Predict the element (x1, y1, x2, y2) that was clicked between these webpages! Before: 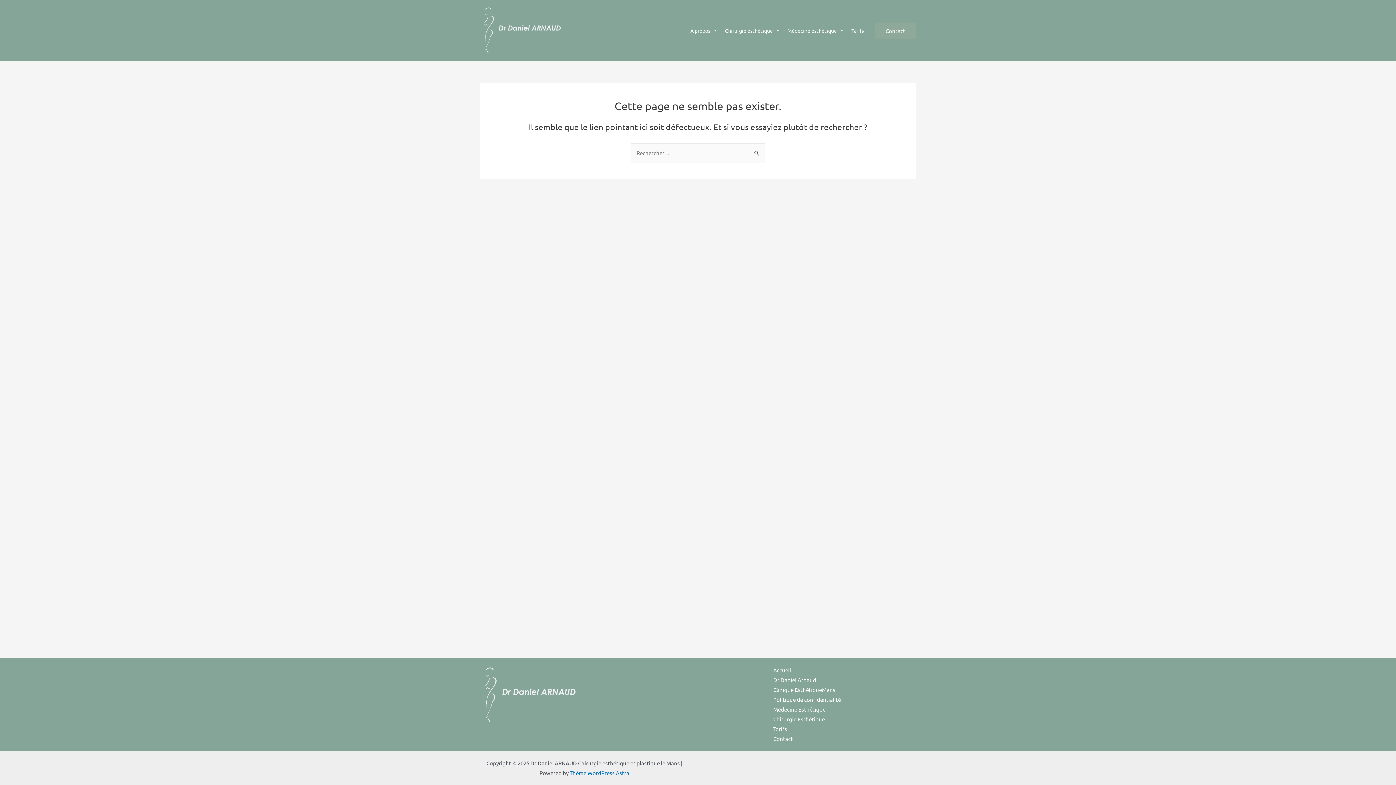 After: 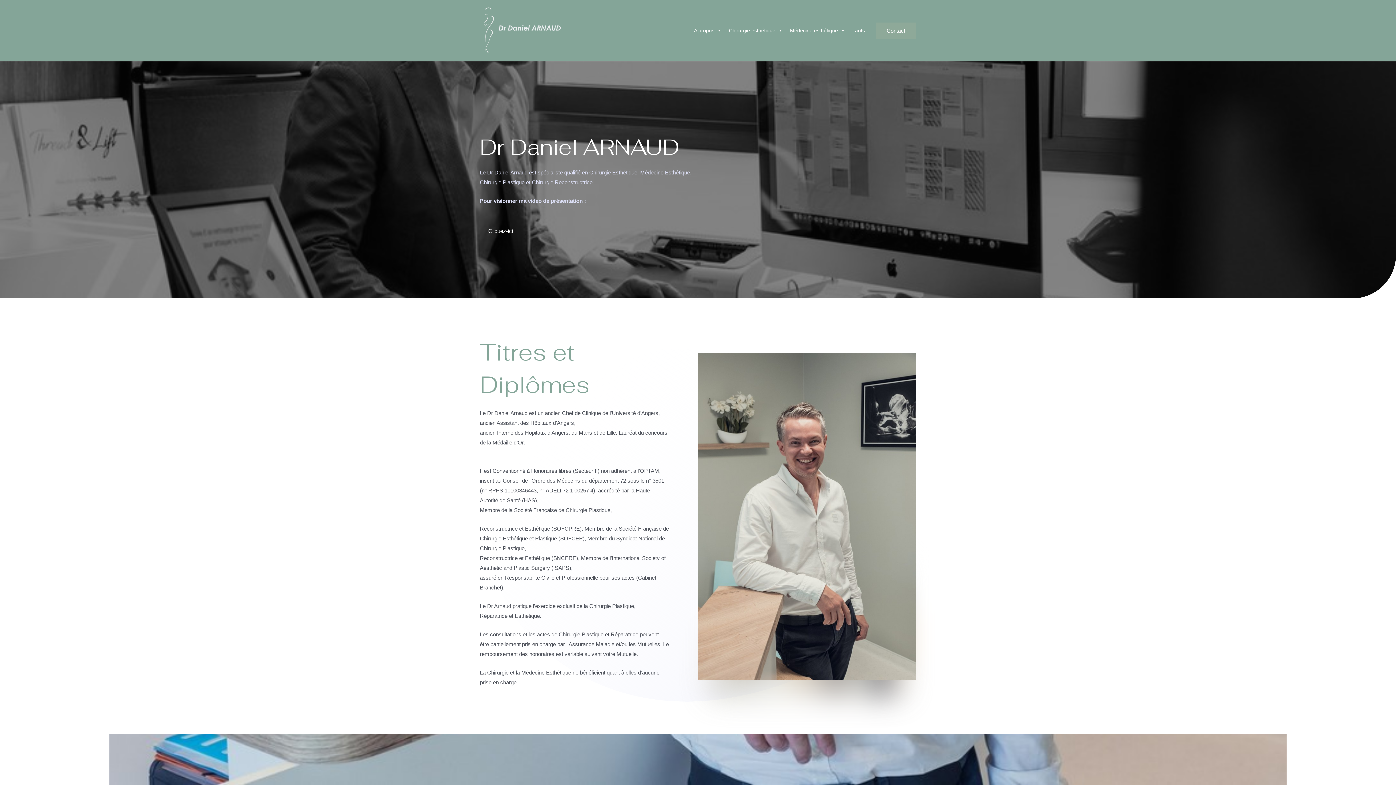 Action: label: Dr Daniel Arnaud bbox: (773, 675, 816, 685)